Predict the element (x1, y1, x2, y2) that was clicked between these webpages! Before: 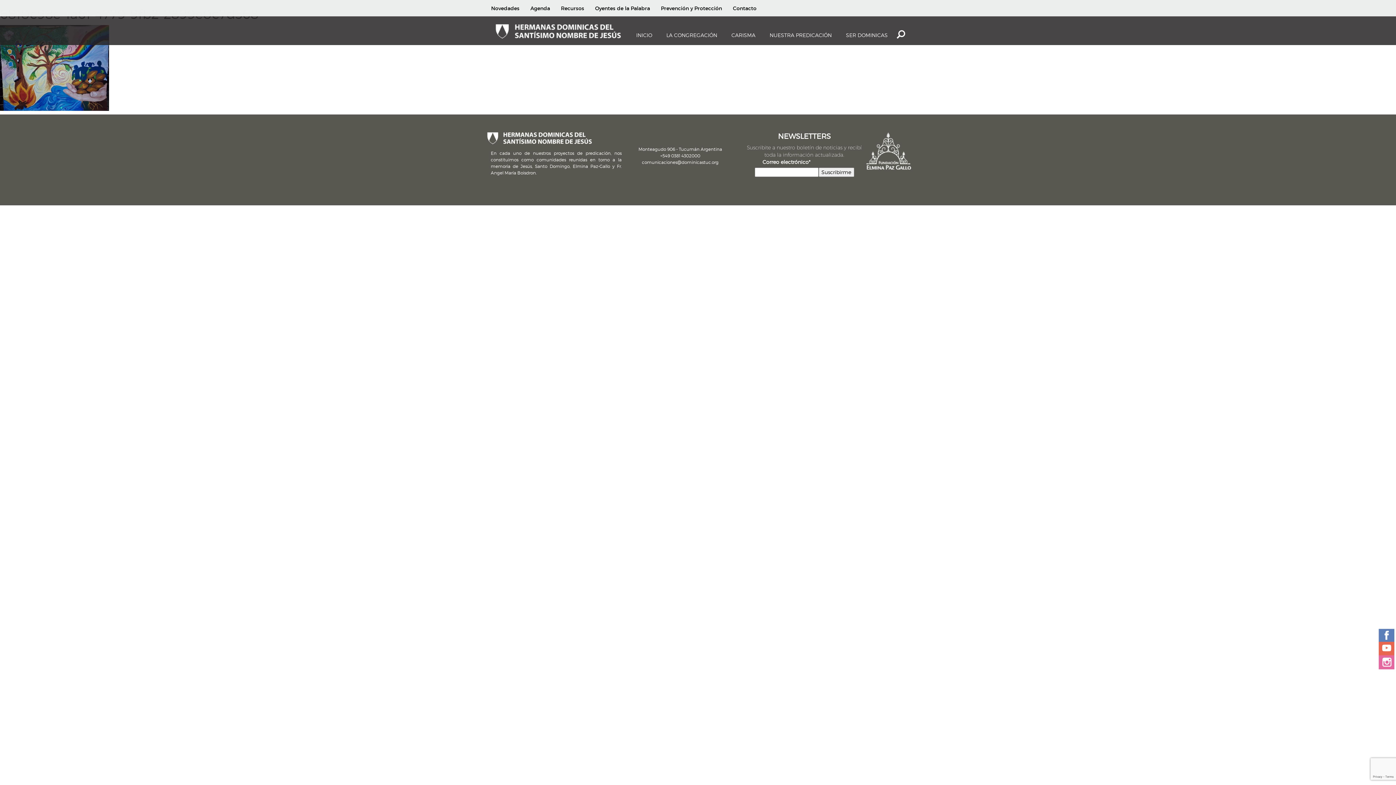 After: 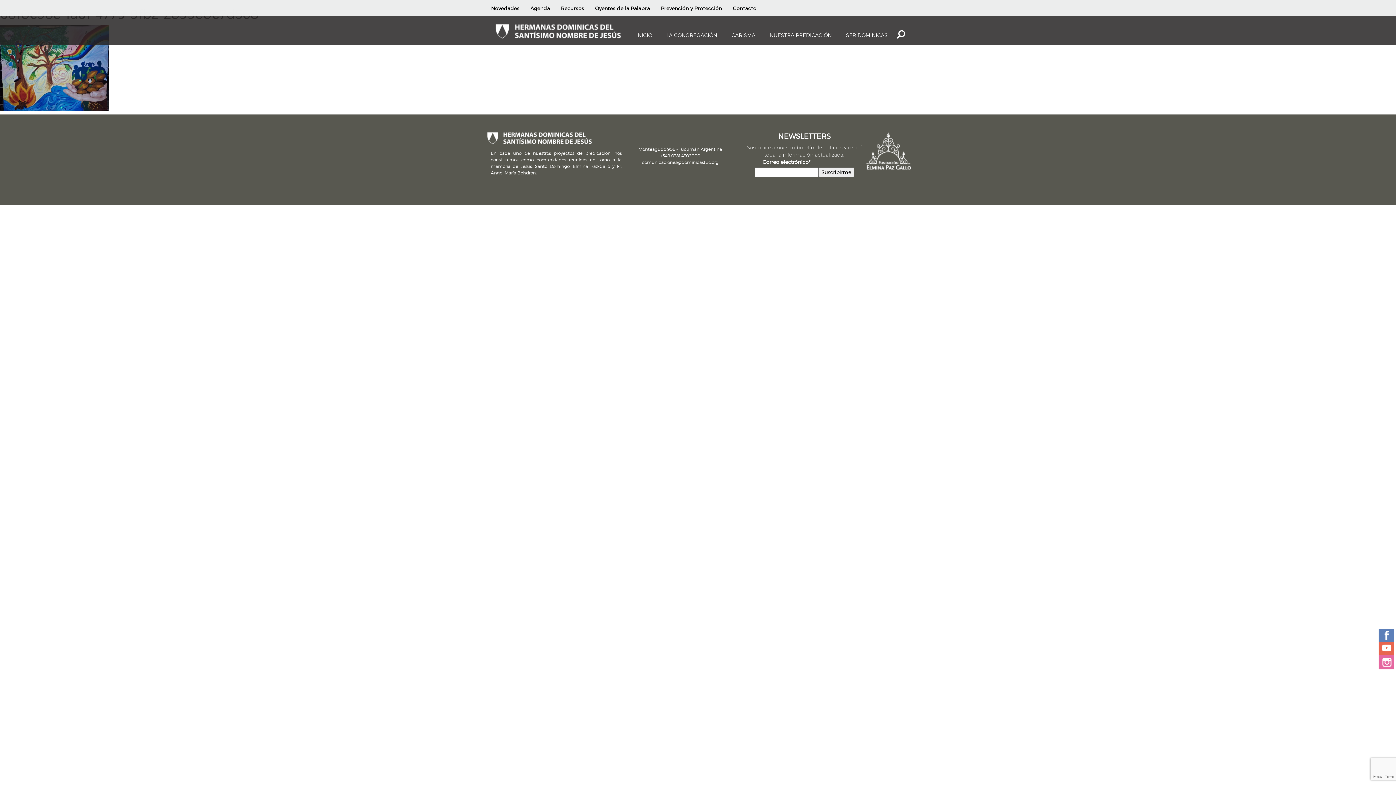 Action: bbox: (903, 0, 910, 9)